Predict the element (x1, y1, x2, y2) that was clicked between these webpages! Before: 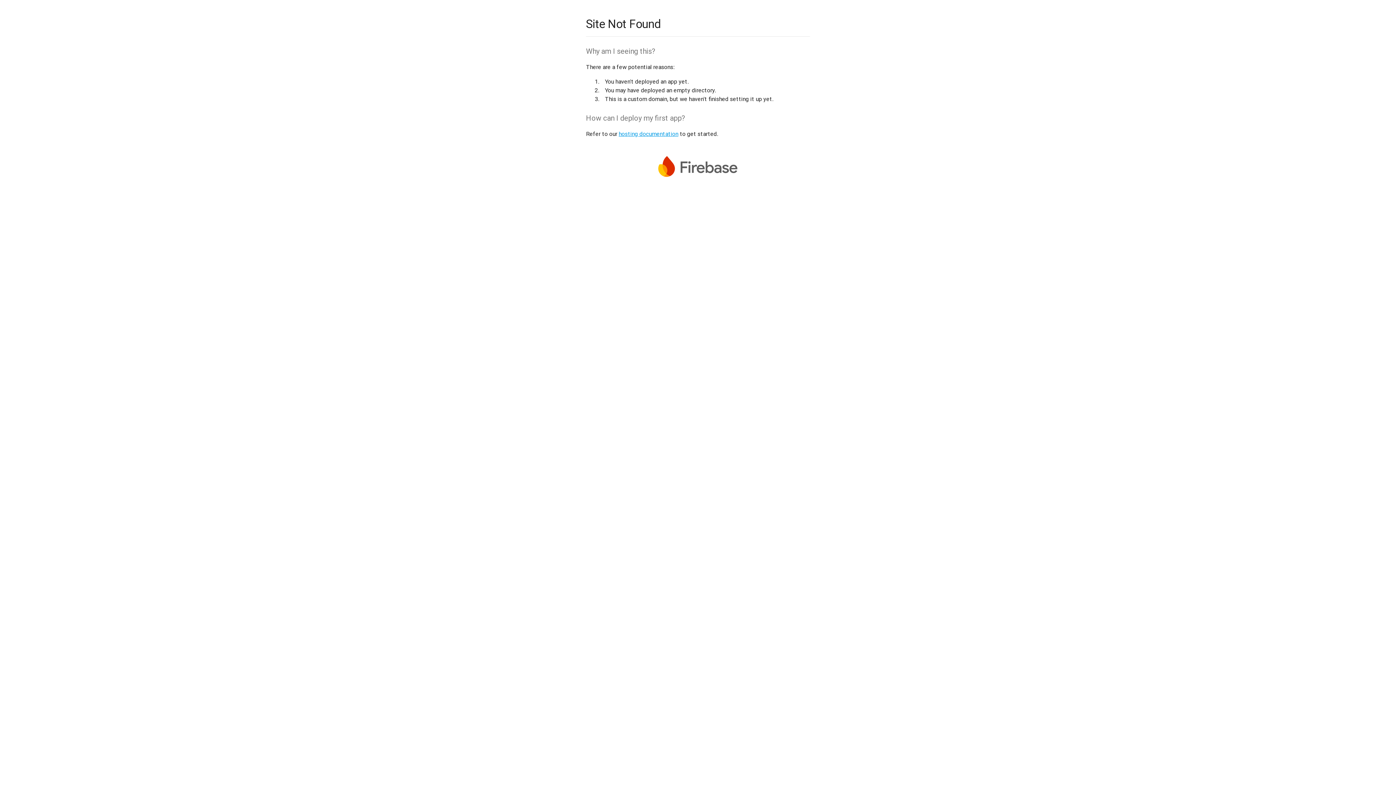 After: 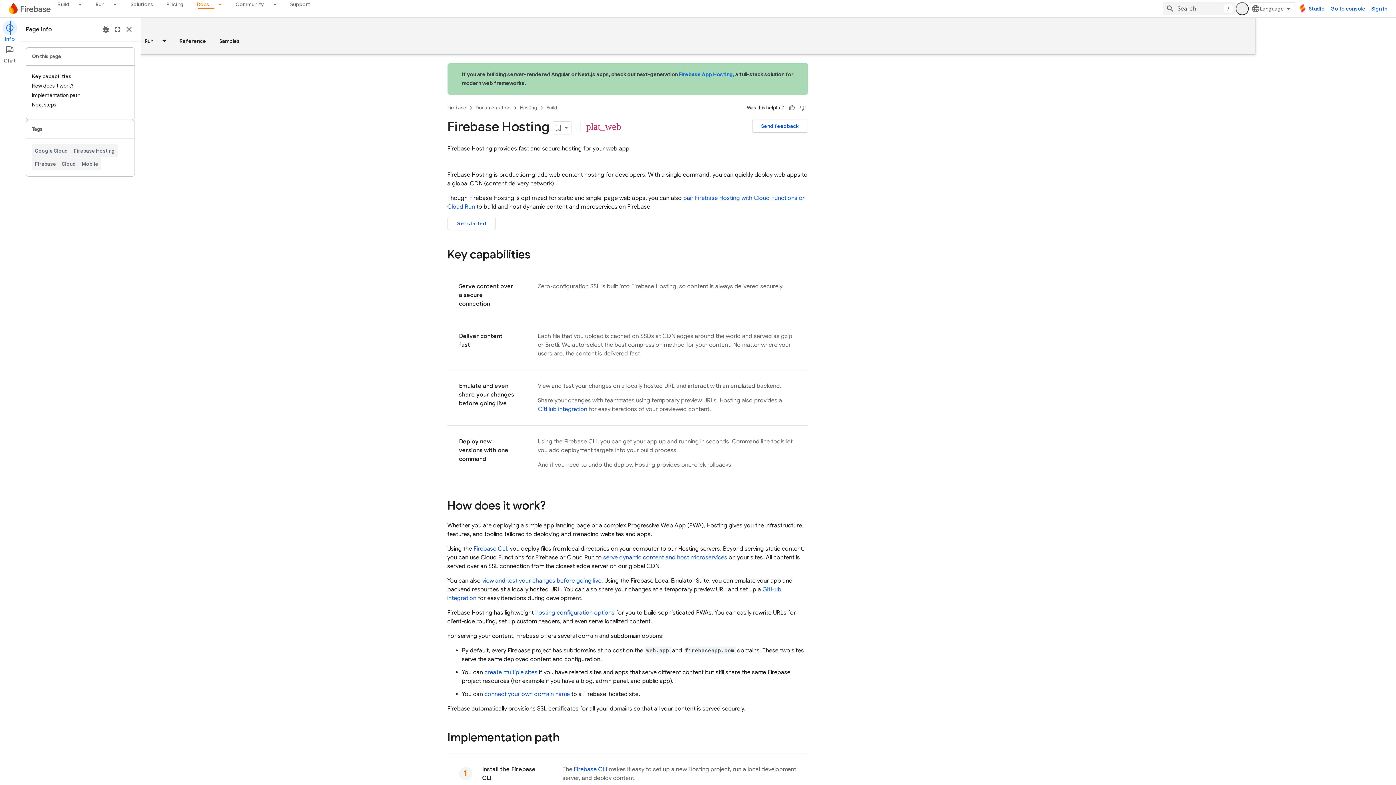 Action: bbox: (618, 130, 678, 137) label: hosting documentation